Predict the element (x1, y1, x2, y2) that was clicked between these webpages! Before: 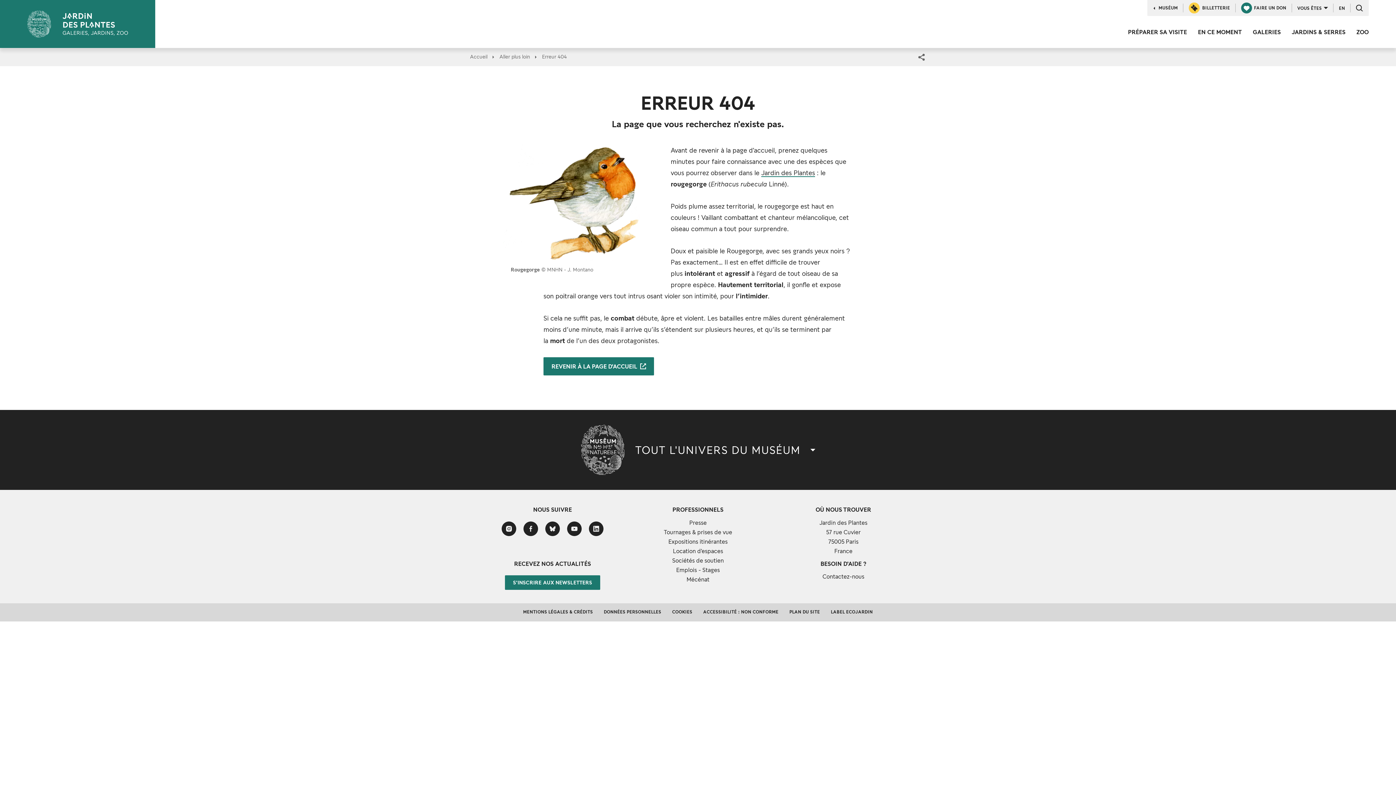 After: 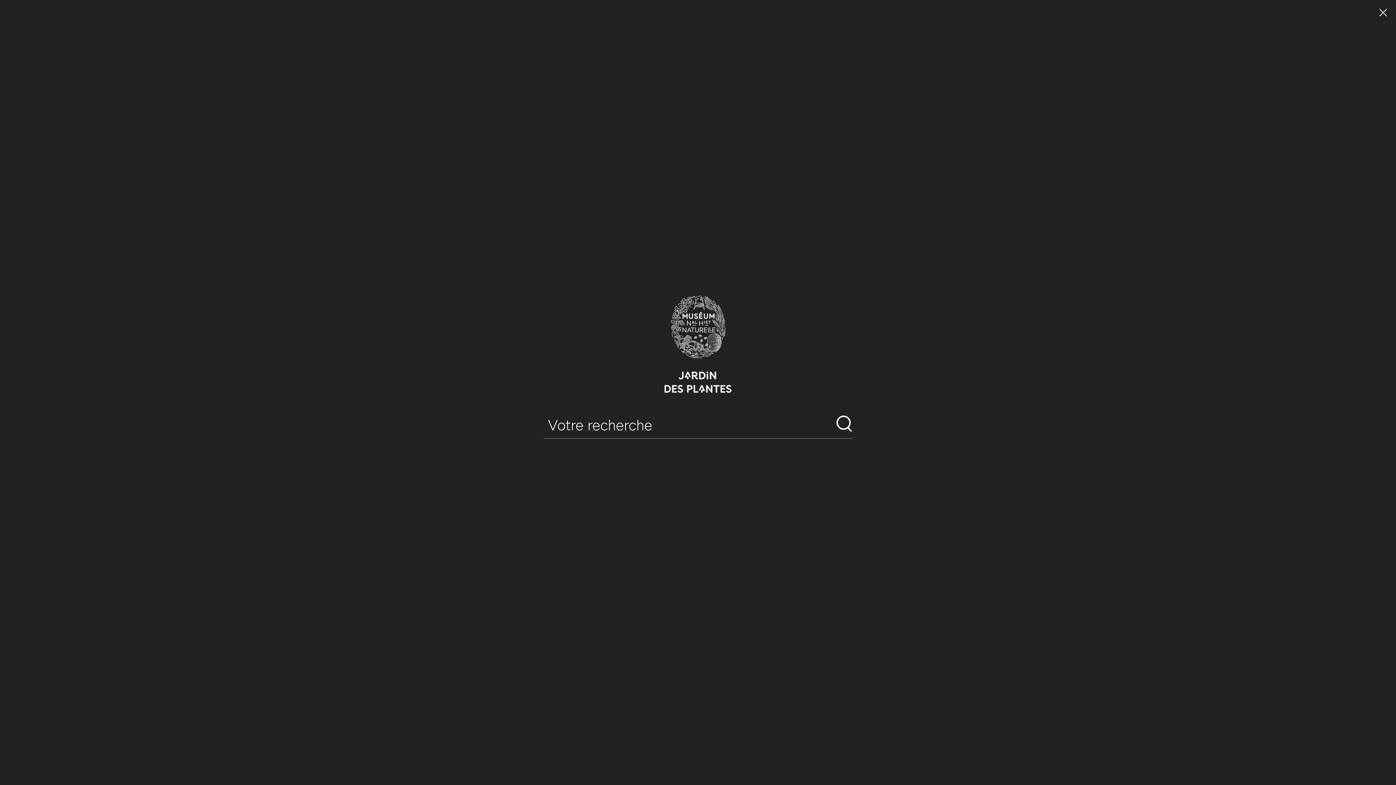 Action: bbox: (1356, 4, 1363, 11) label: Rechercher